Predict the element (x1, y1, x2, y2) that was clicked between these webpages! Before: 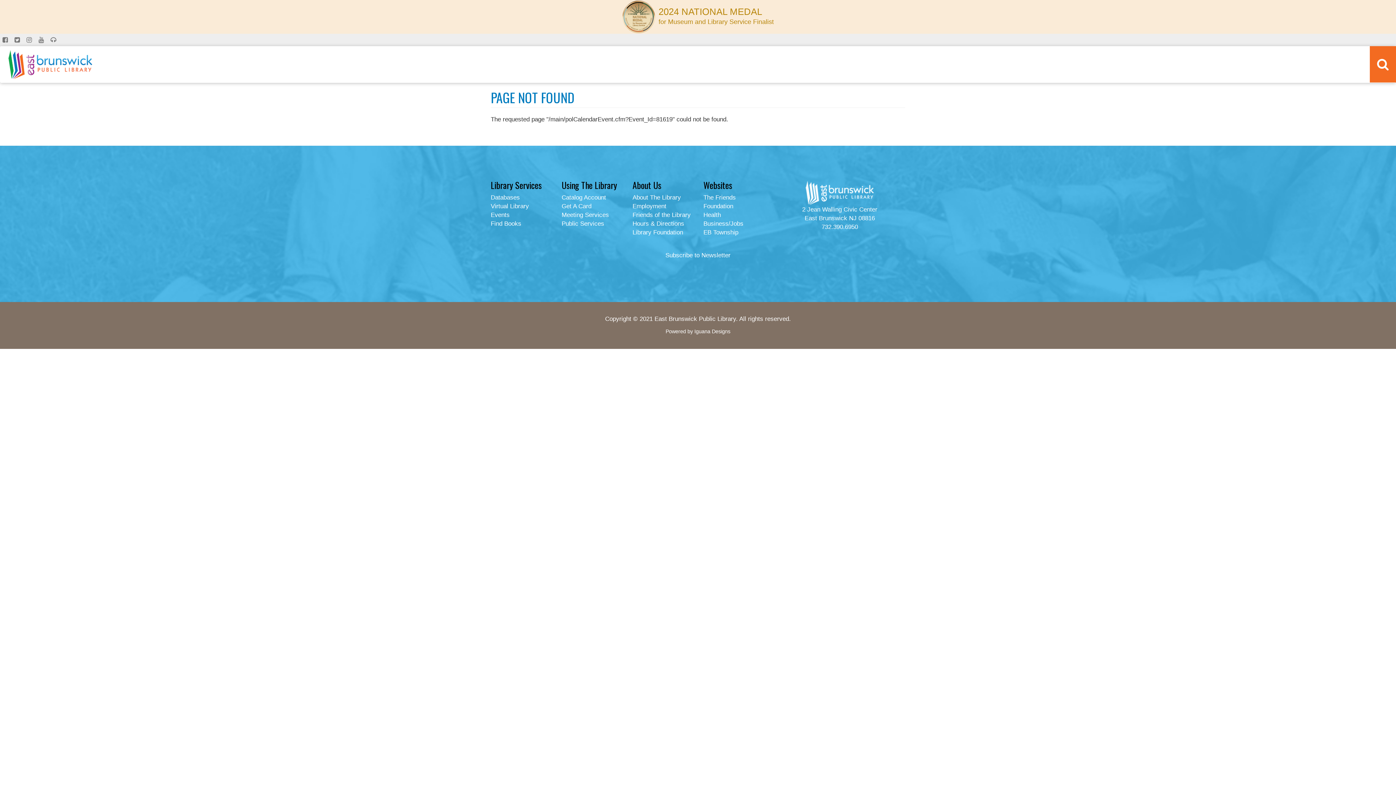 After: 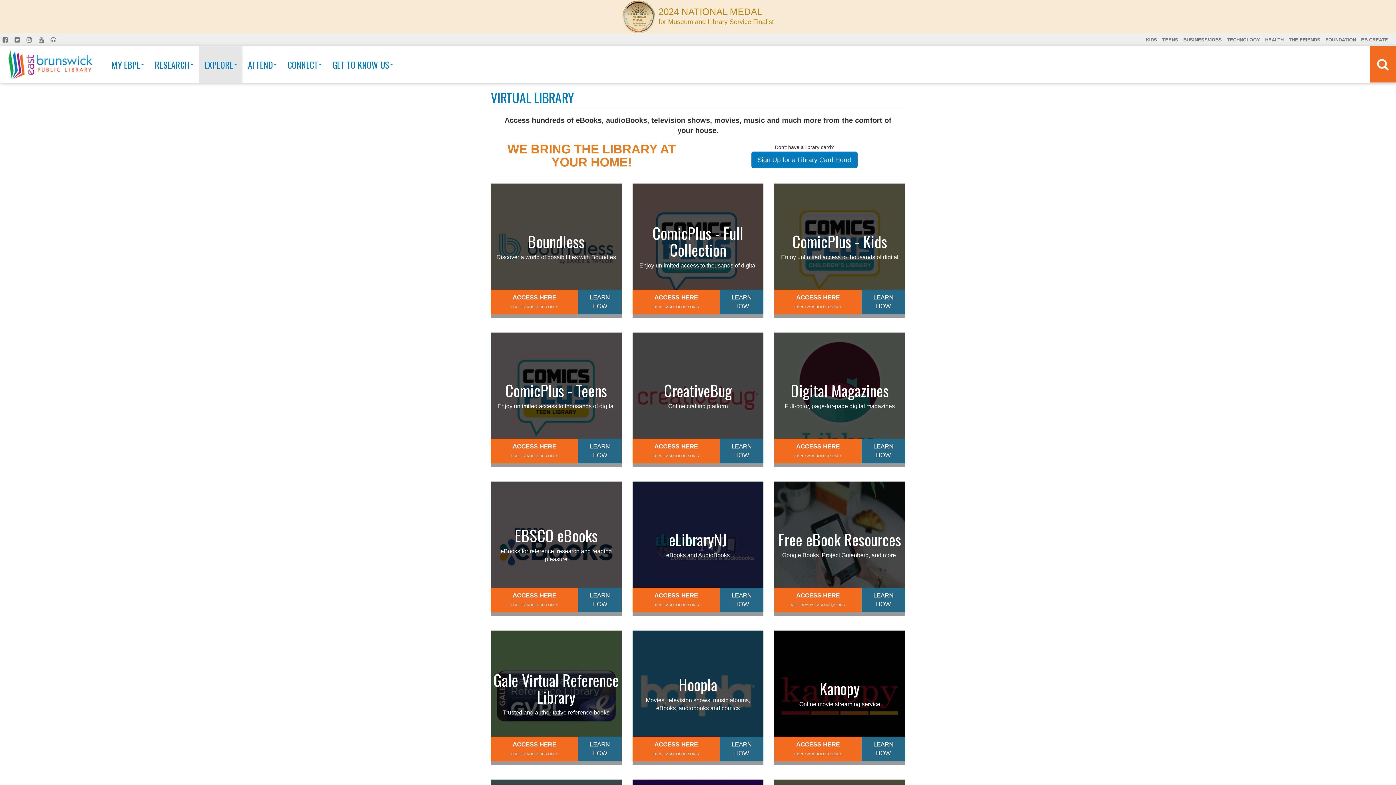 Action: bbox: (490, 203, 529, 209) label: Virtual Library